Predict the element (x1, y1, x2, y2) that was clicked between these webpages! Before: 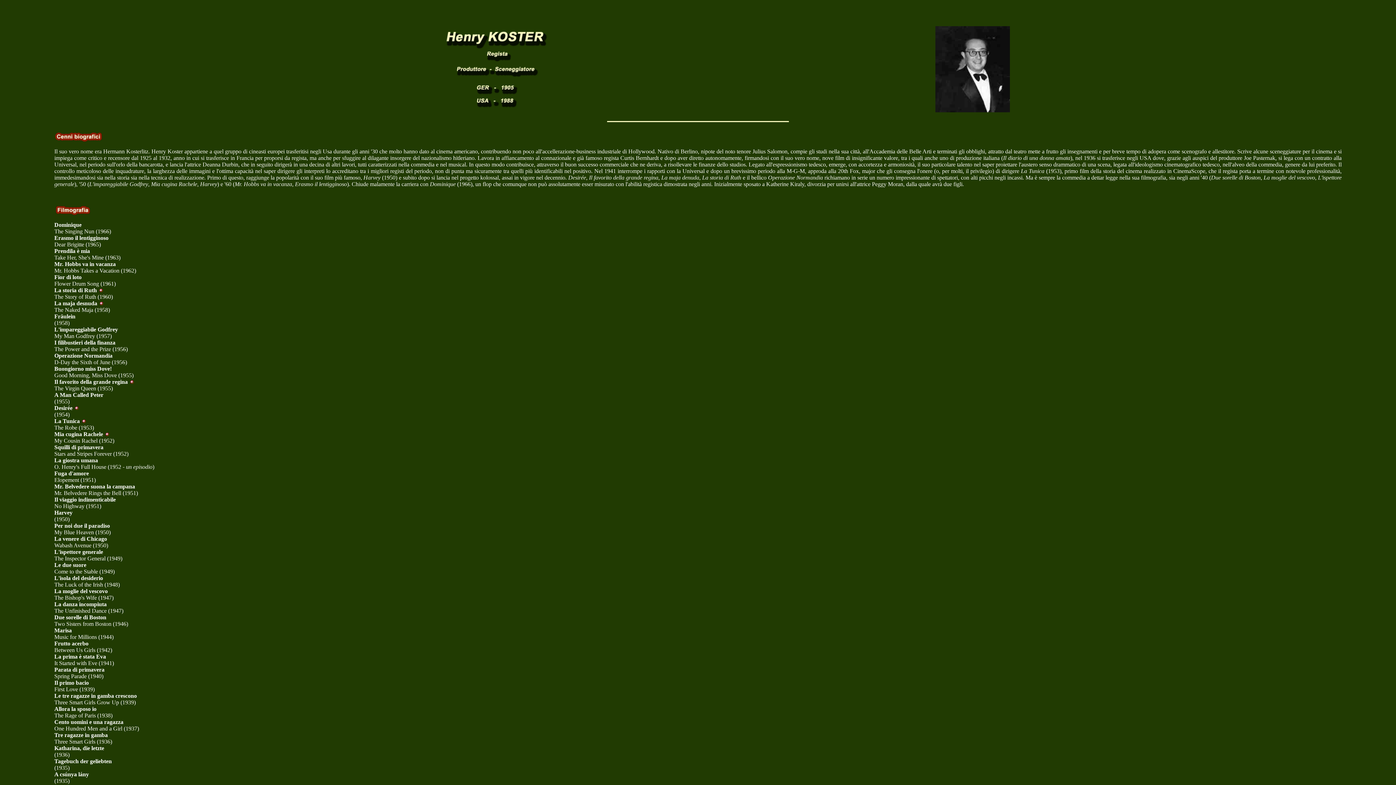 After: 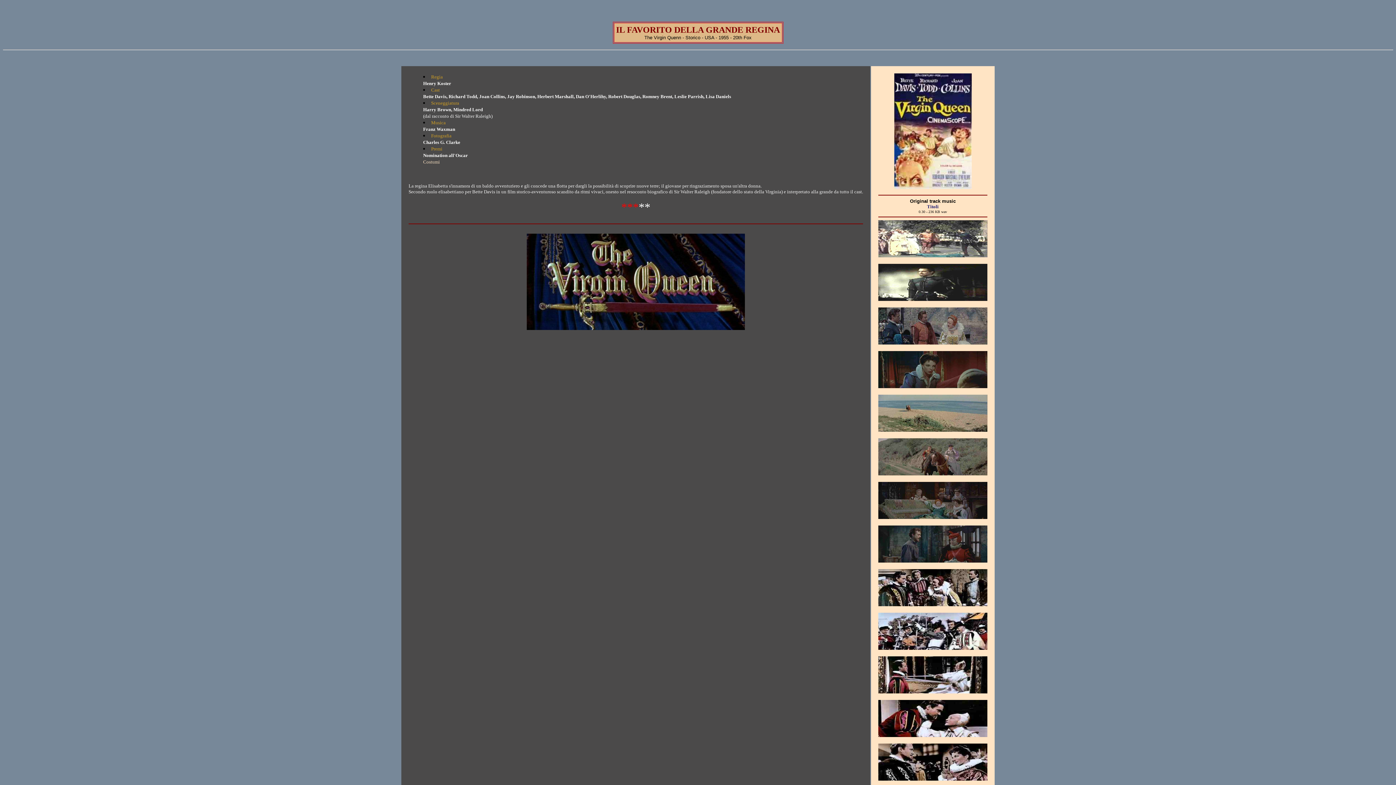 Action: bbox: (129, 378, 135, 385)